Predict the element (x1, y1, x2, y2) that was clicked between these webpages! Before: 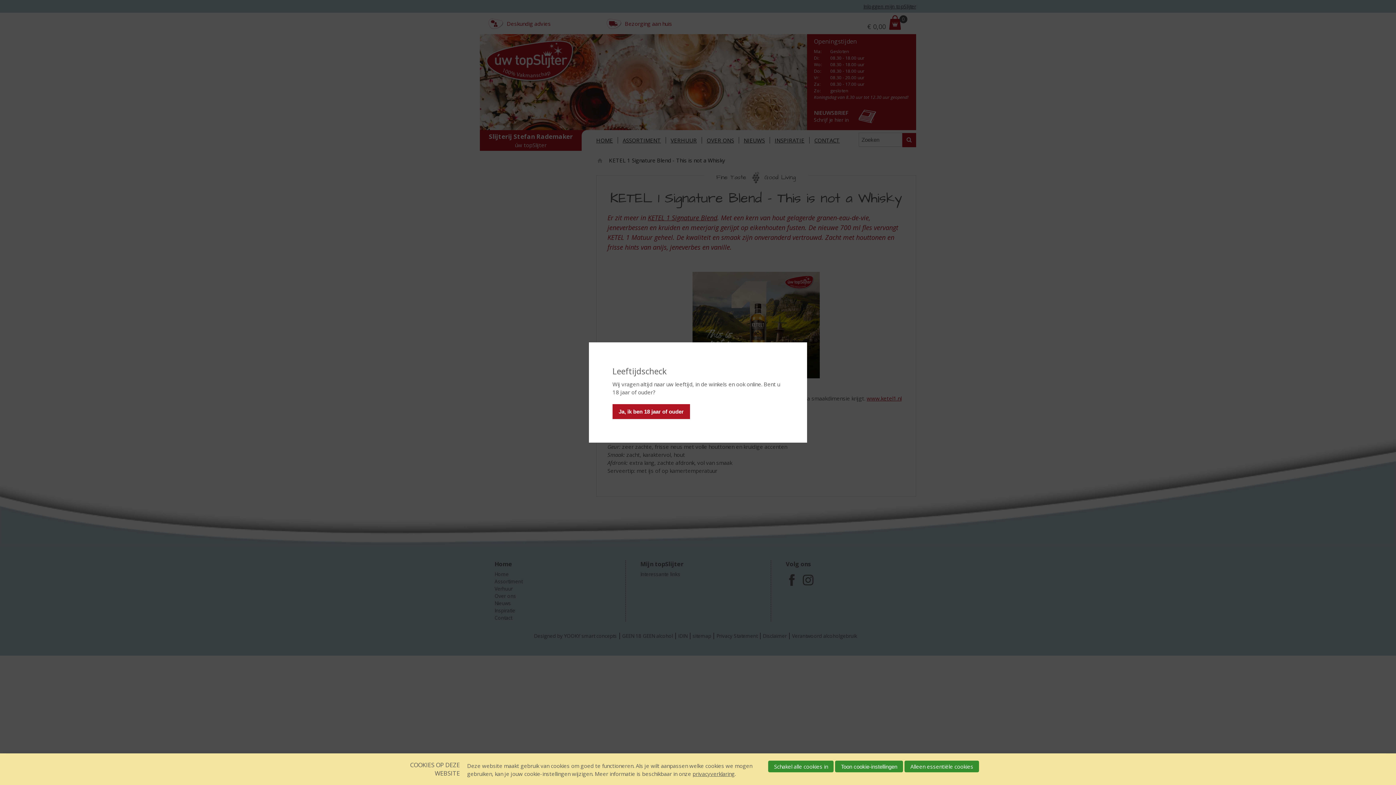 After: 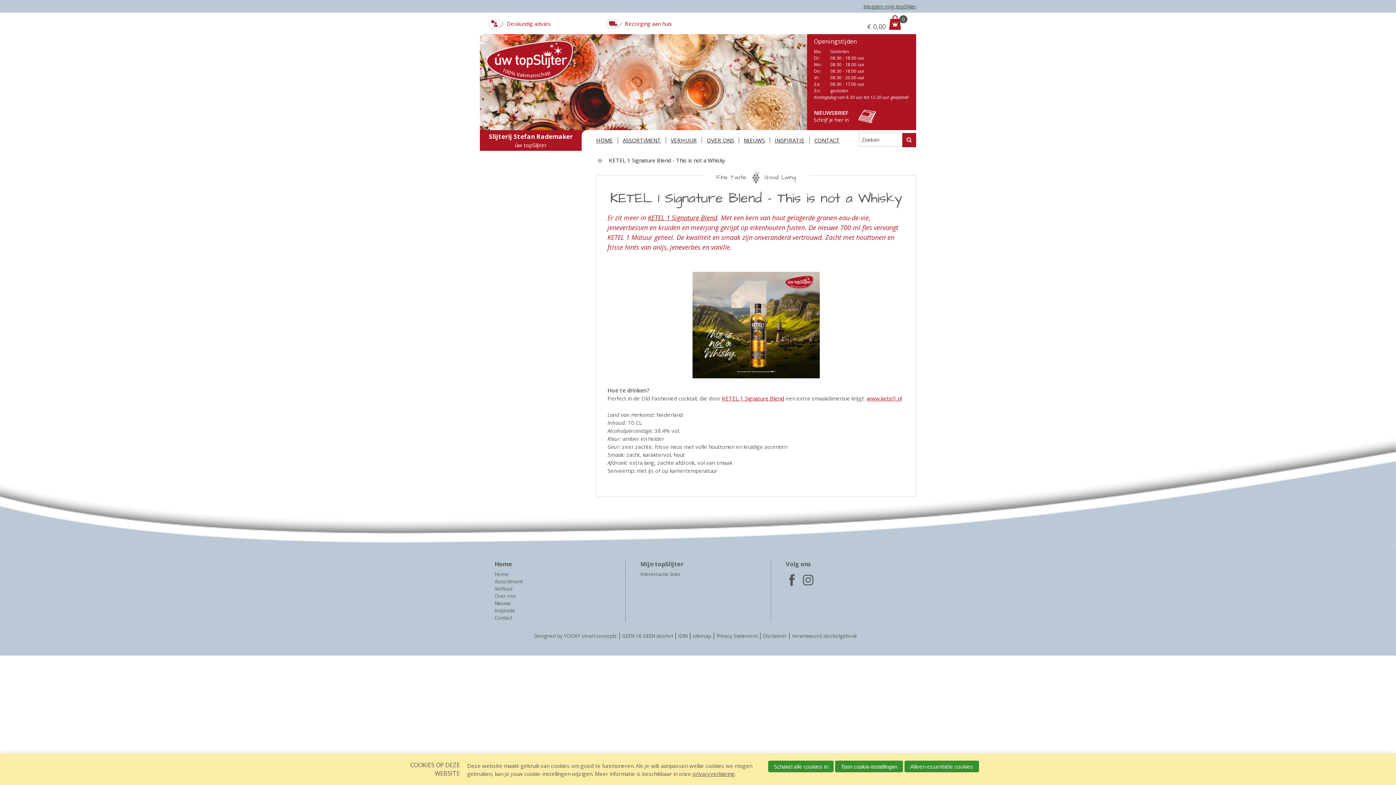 Action: bbox: (612, 404, 690, 419) label: Ja, ik ben 18 jaar of ouder